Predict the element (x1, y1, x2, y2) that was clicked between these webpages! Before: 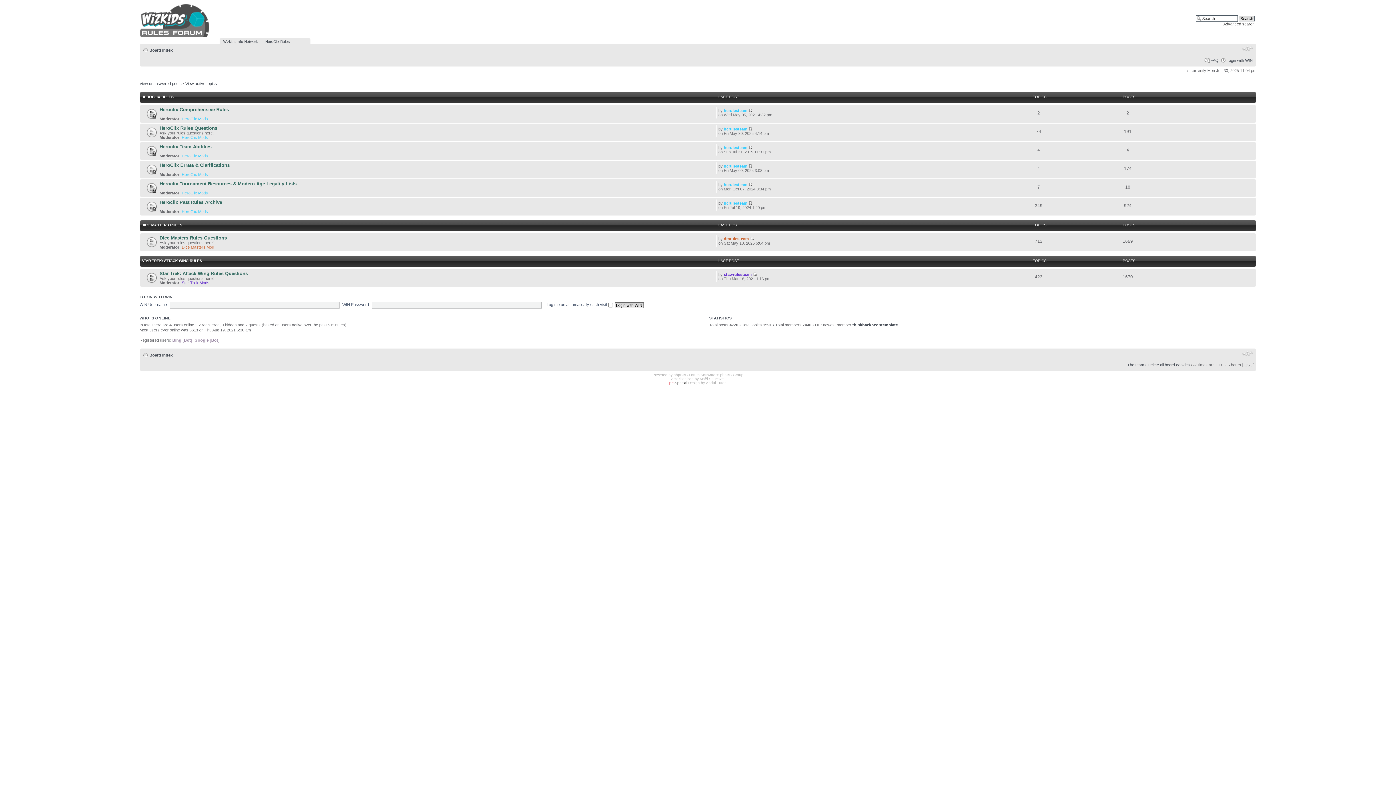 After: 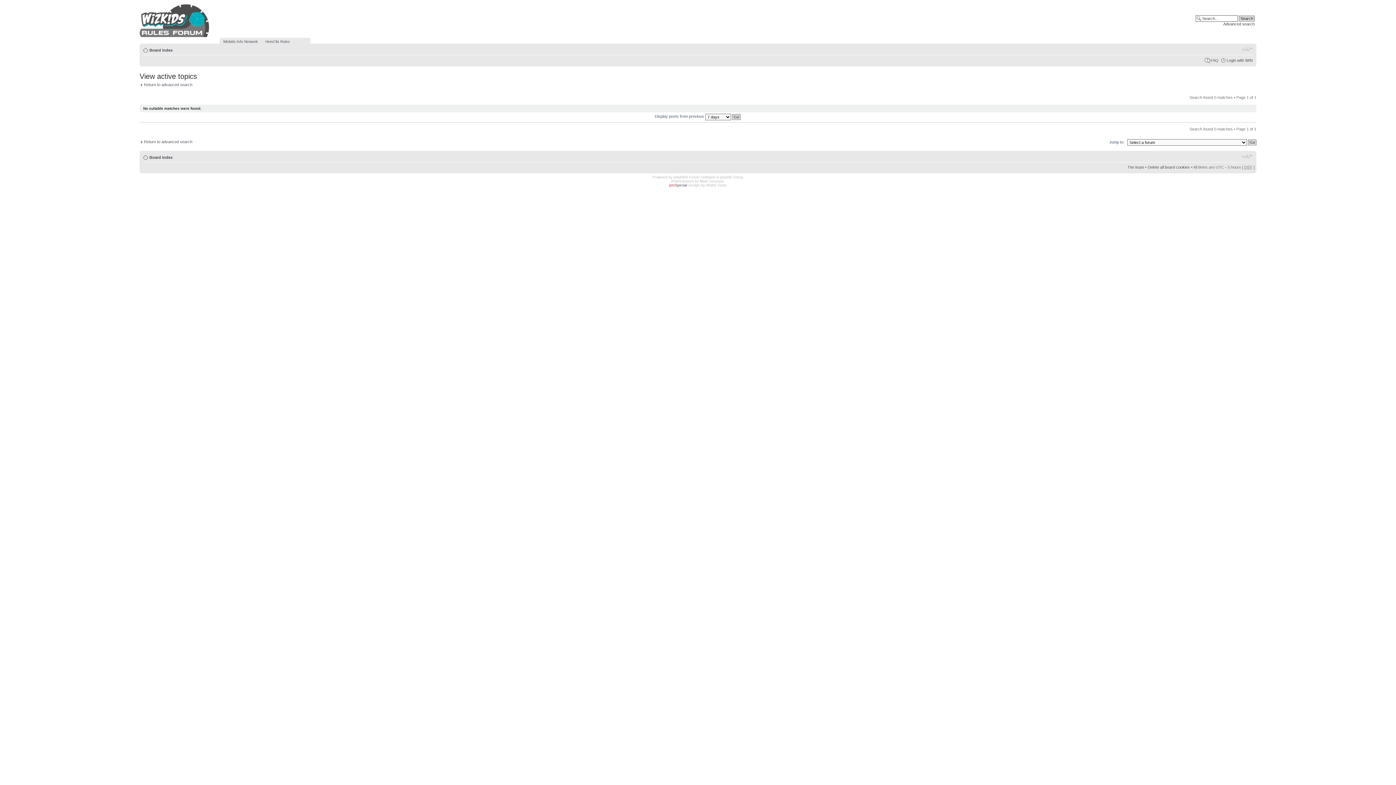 Action: label: View active topics bbox: (185, 81, 217, 85)